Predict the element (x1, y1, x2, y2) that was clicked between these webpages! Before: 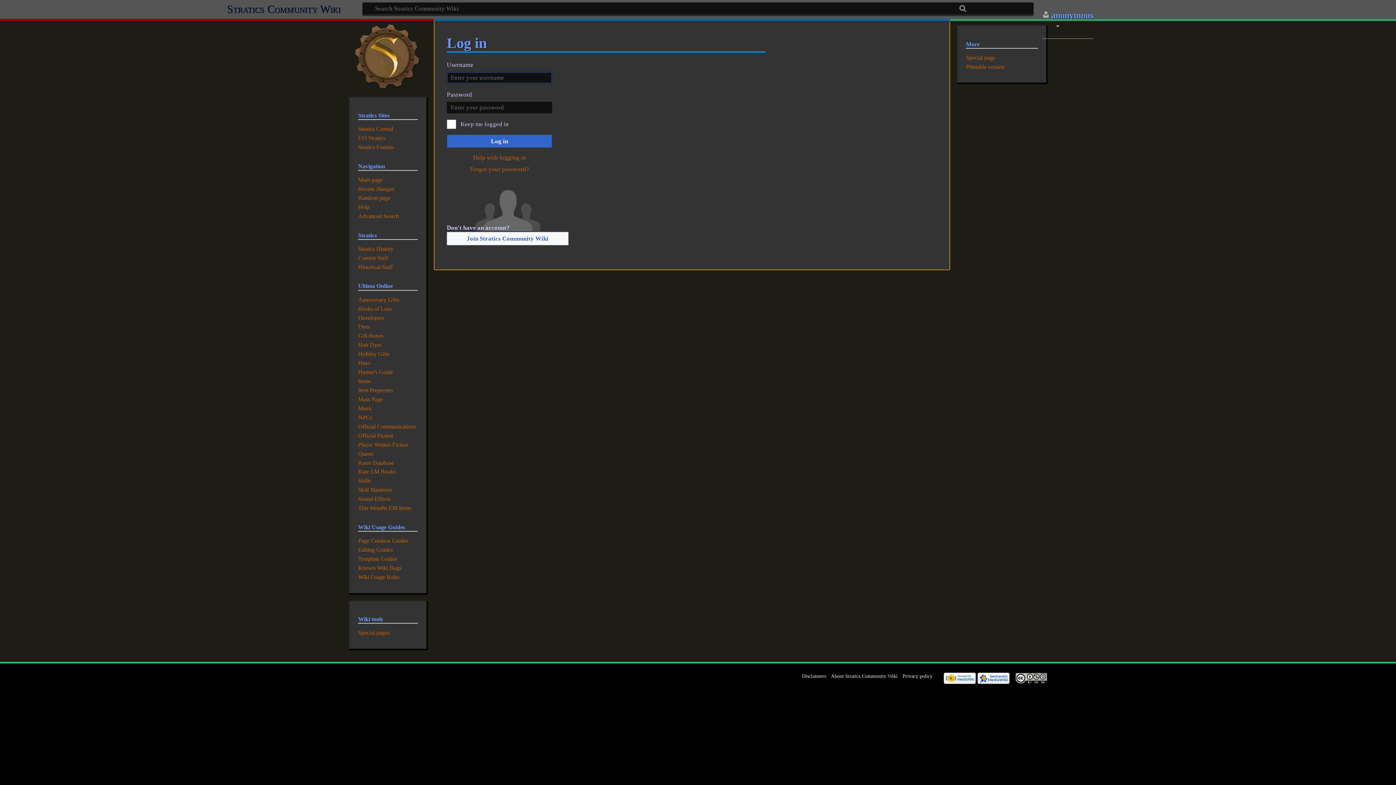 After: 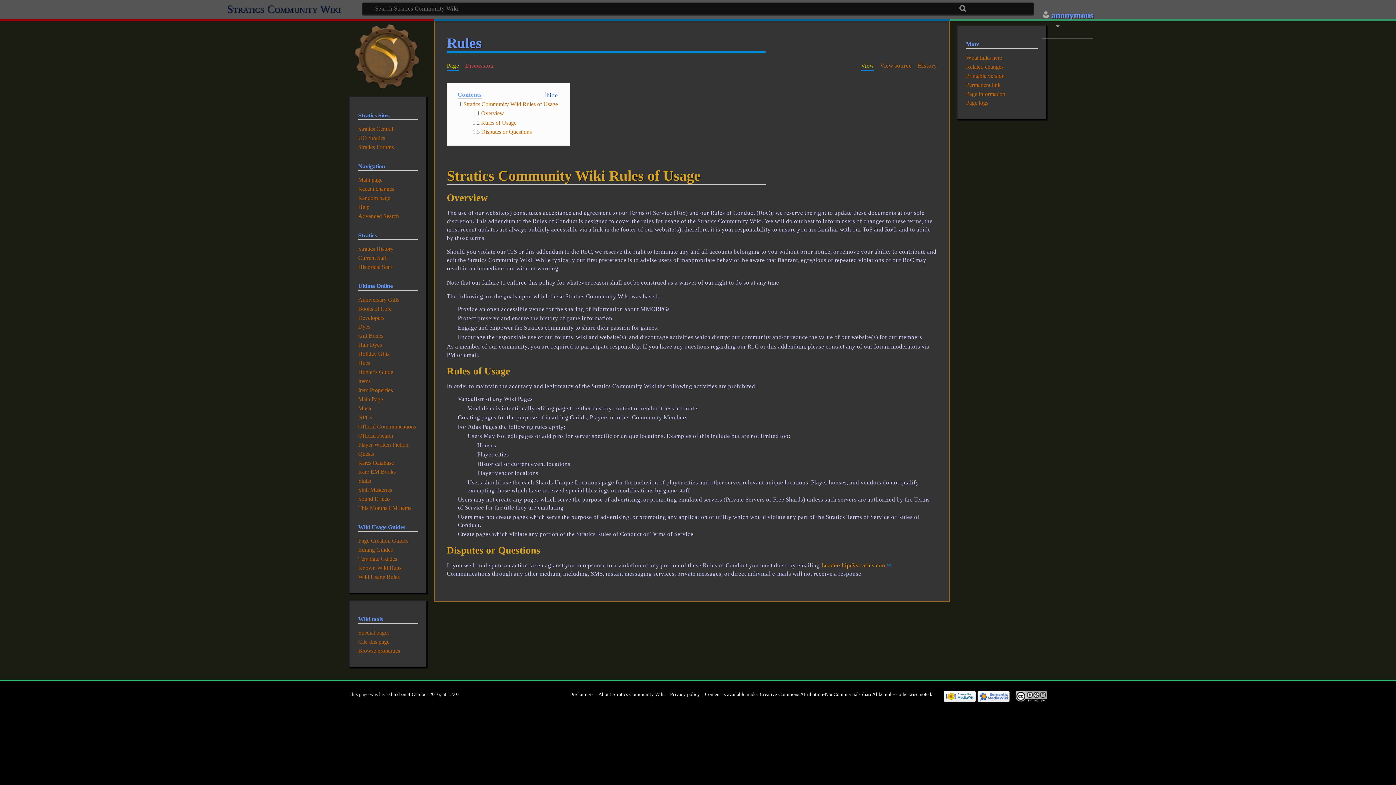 Action: bbox: (358, 574, 399, 580) label: Wiki Usage Rules